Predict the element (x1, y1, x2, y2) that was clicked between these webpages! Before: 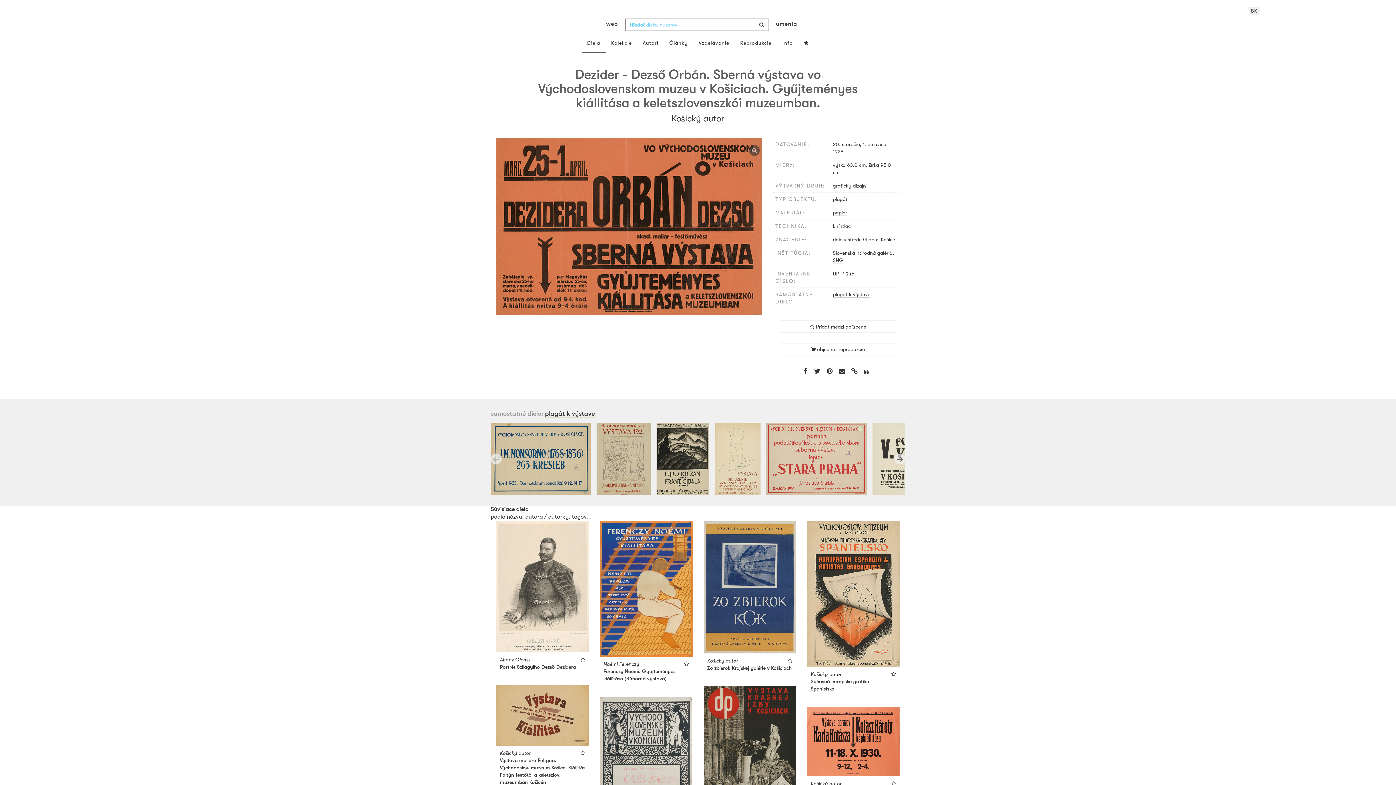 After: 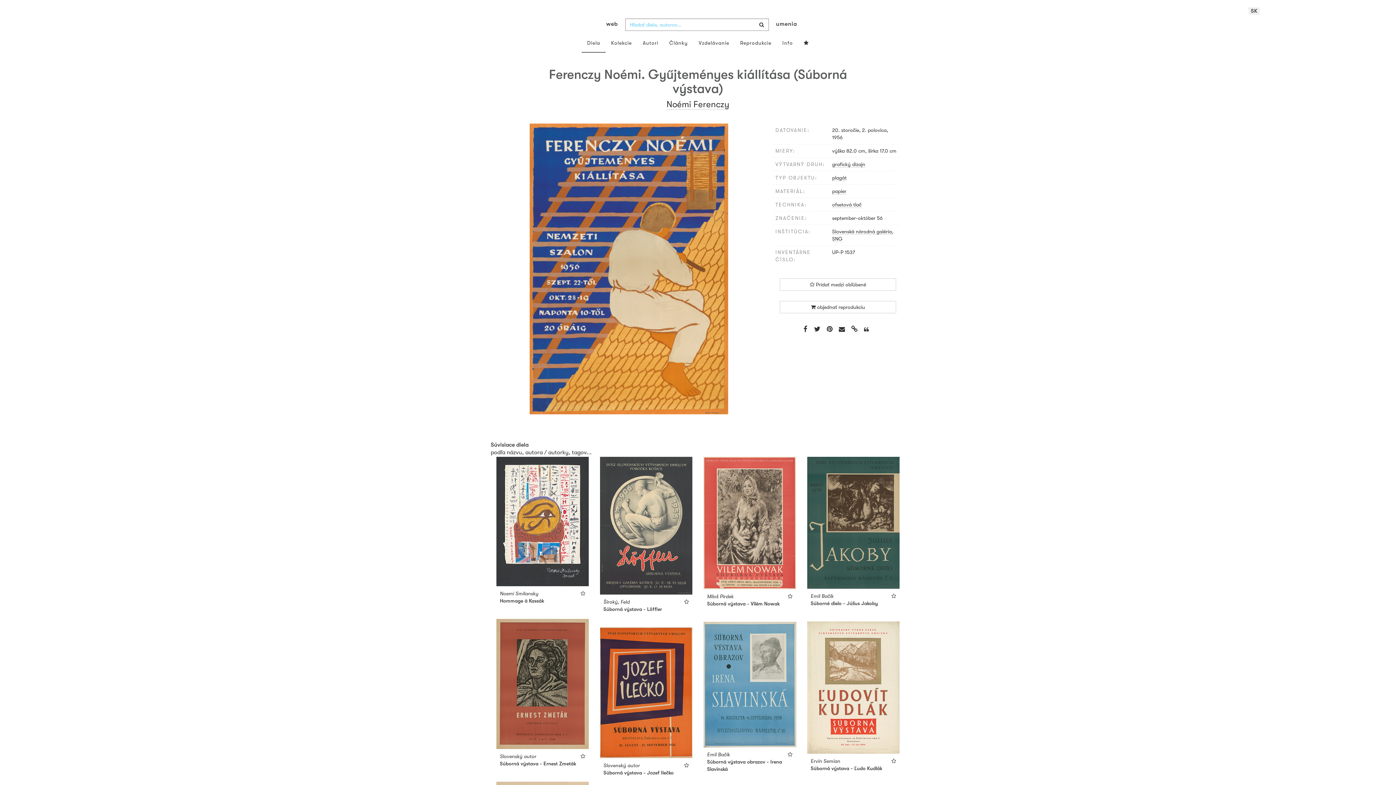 Action: bbox: (600, 521, 692, 657)